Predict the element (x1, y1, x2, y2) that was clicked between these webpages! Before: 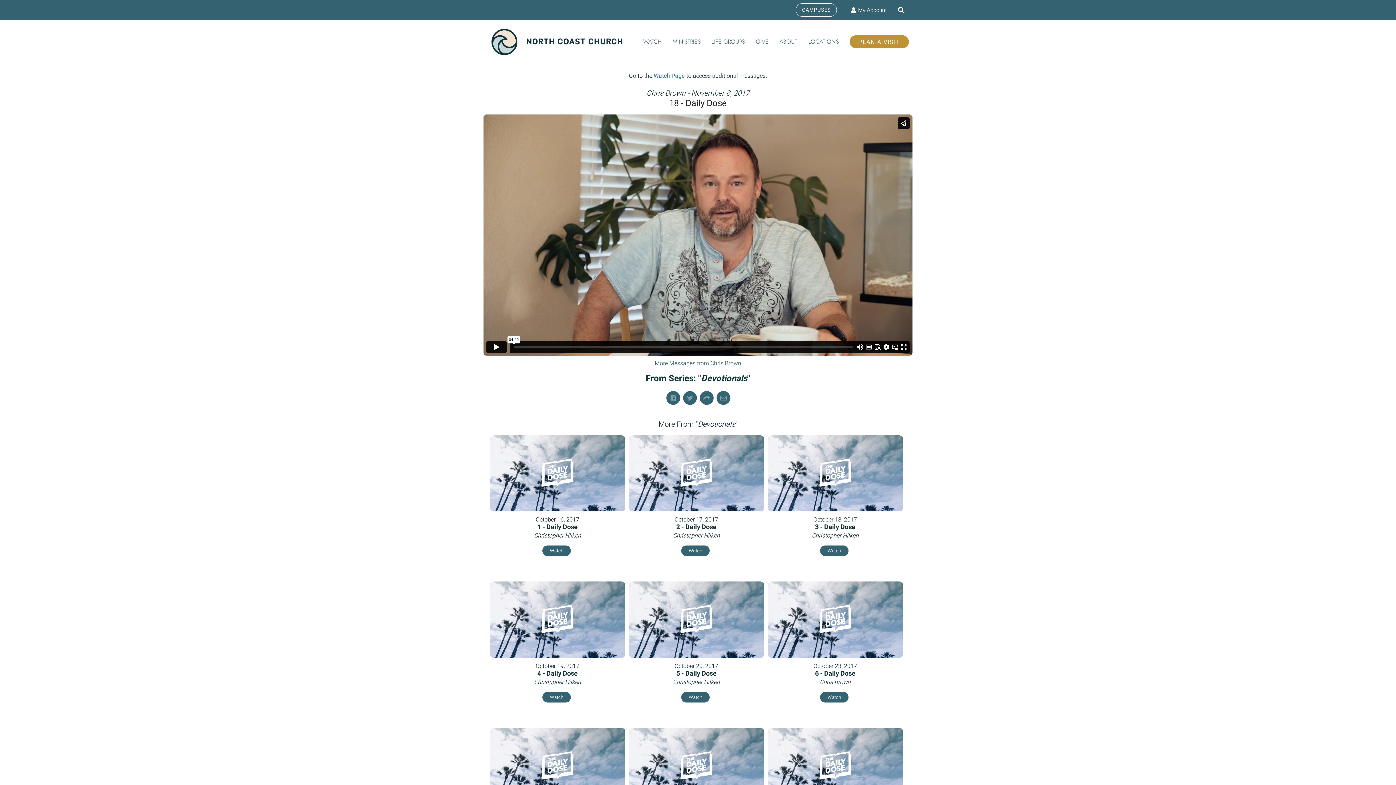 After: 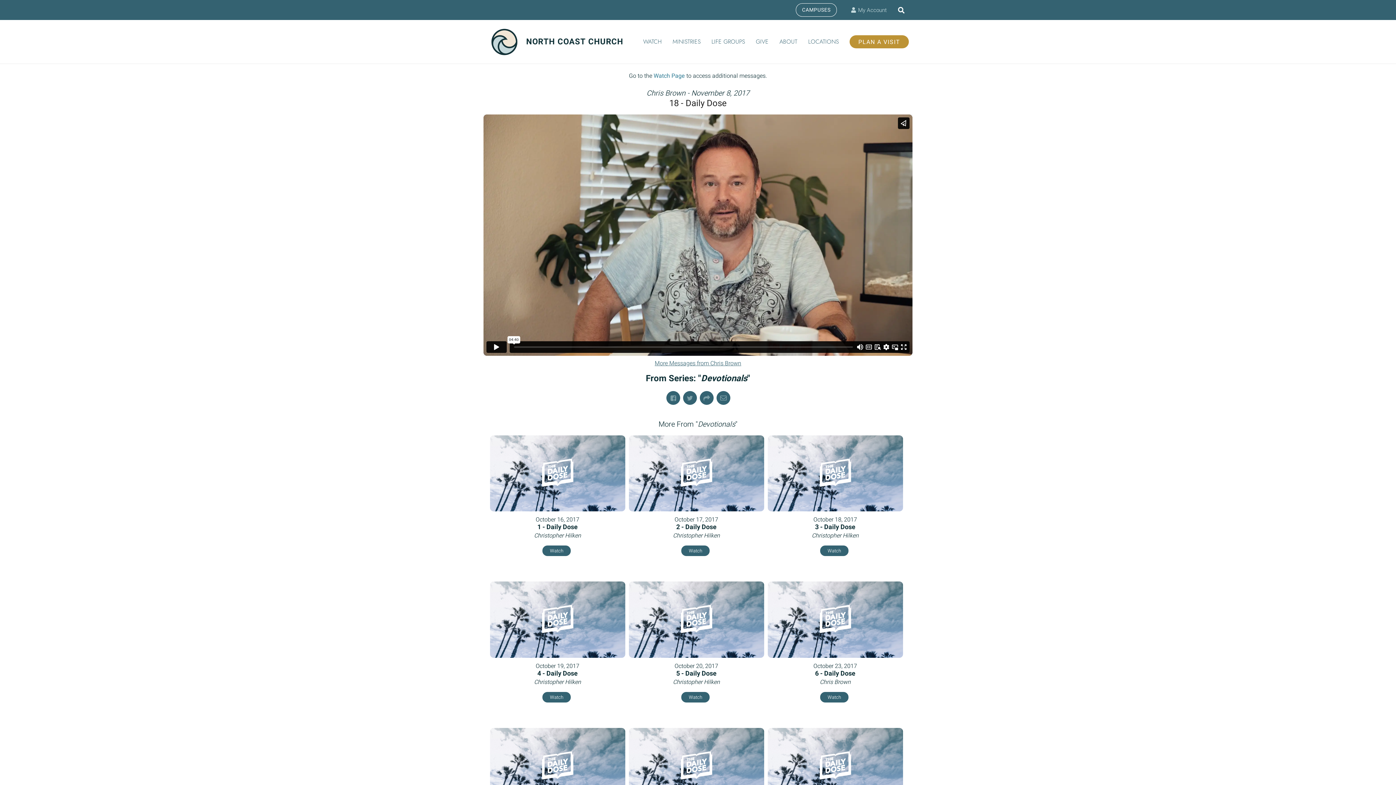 Action: label: My Account bbox: (851, 6, 887, 14)